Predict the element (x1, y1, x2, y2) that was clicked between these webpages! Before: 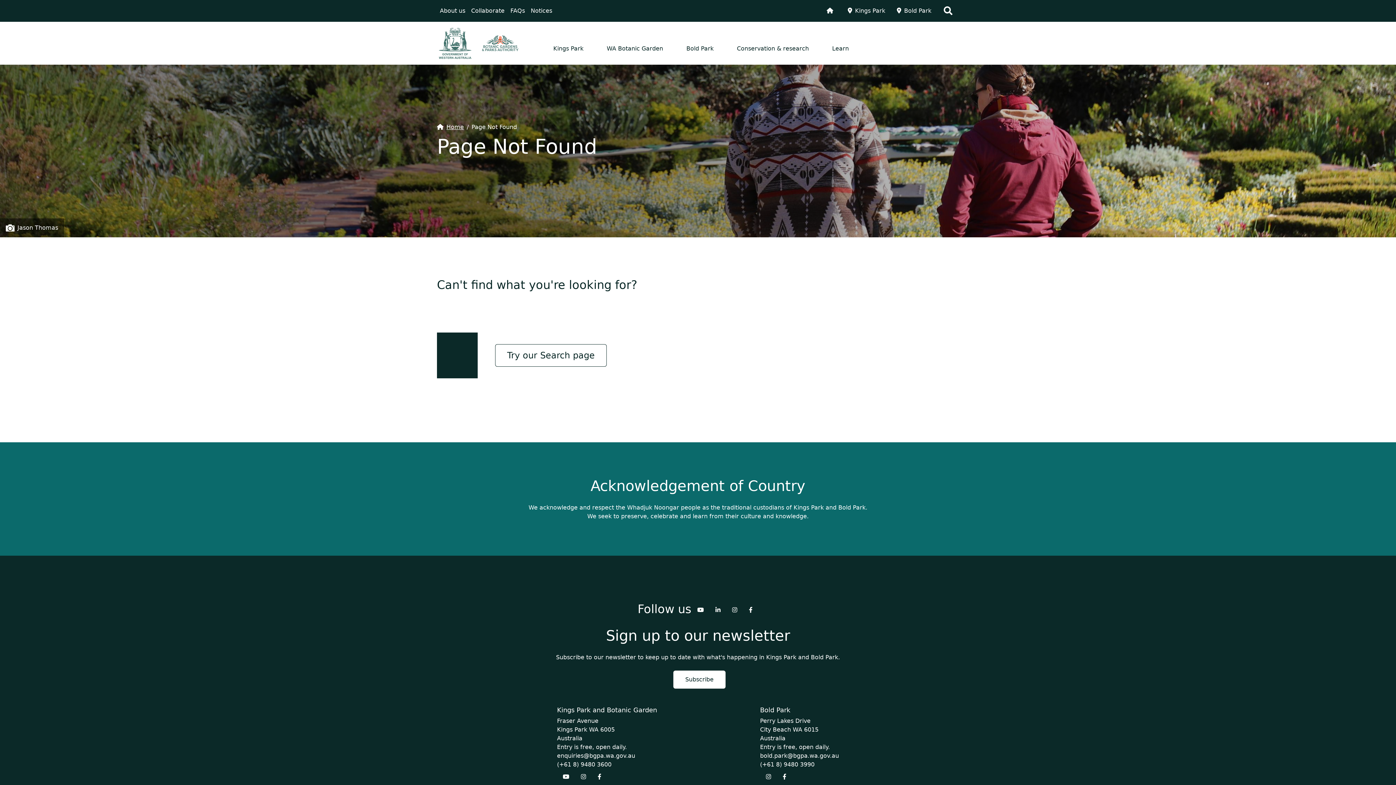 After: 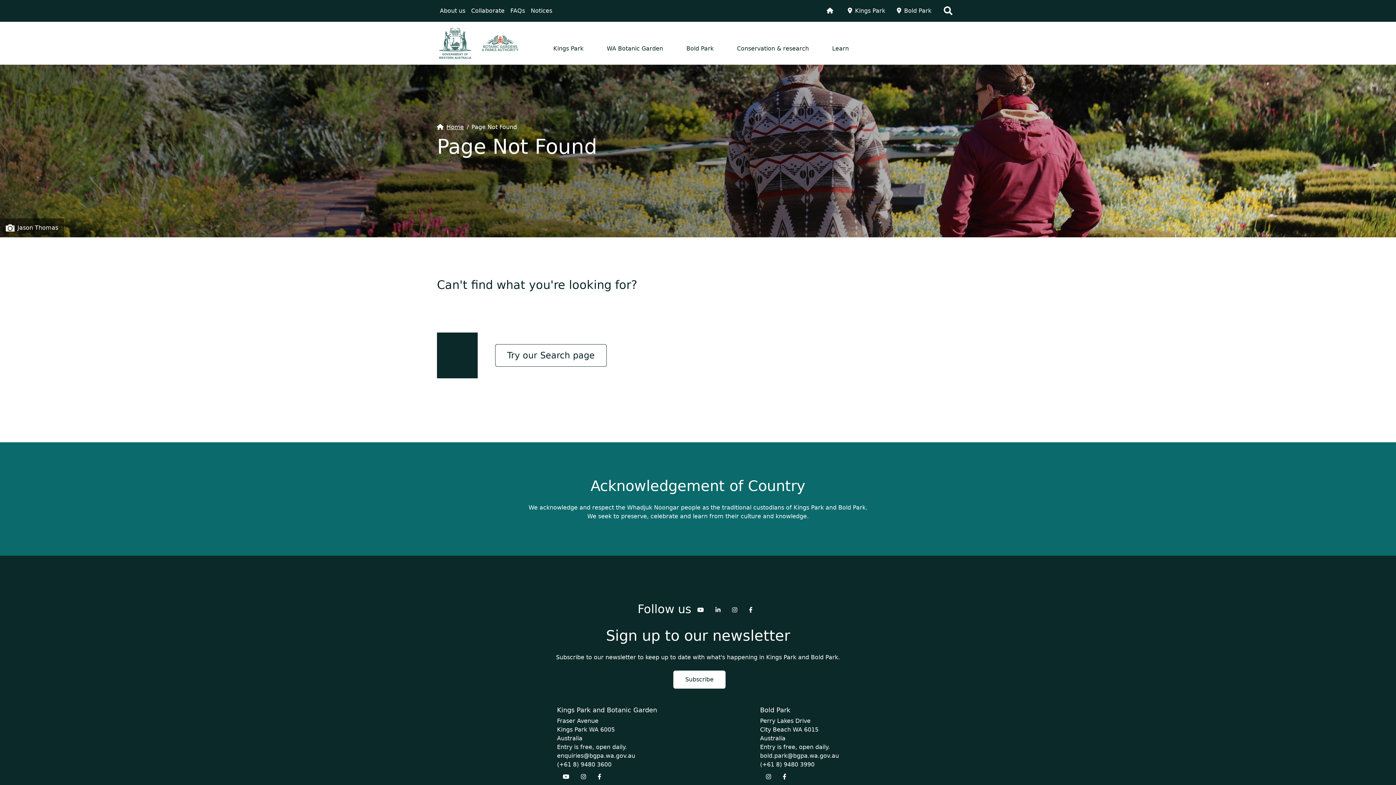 Action: bbox: (557, 761, 611, 768) label: (+61 8) 9480 3600